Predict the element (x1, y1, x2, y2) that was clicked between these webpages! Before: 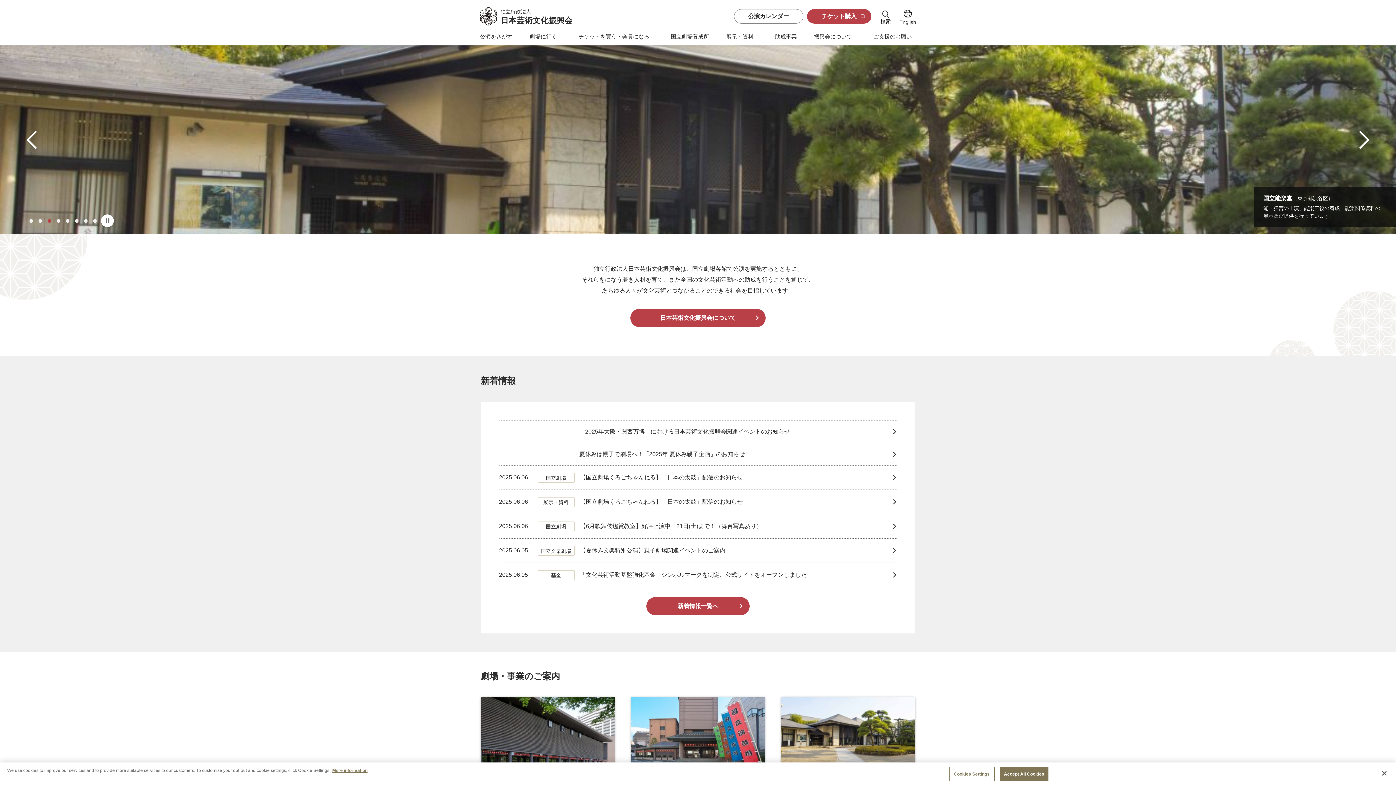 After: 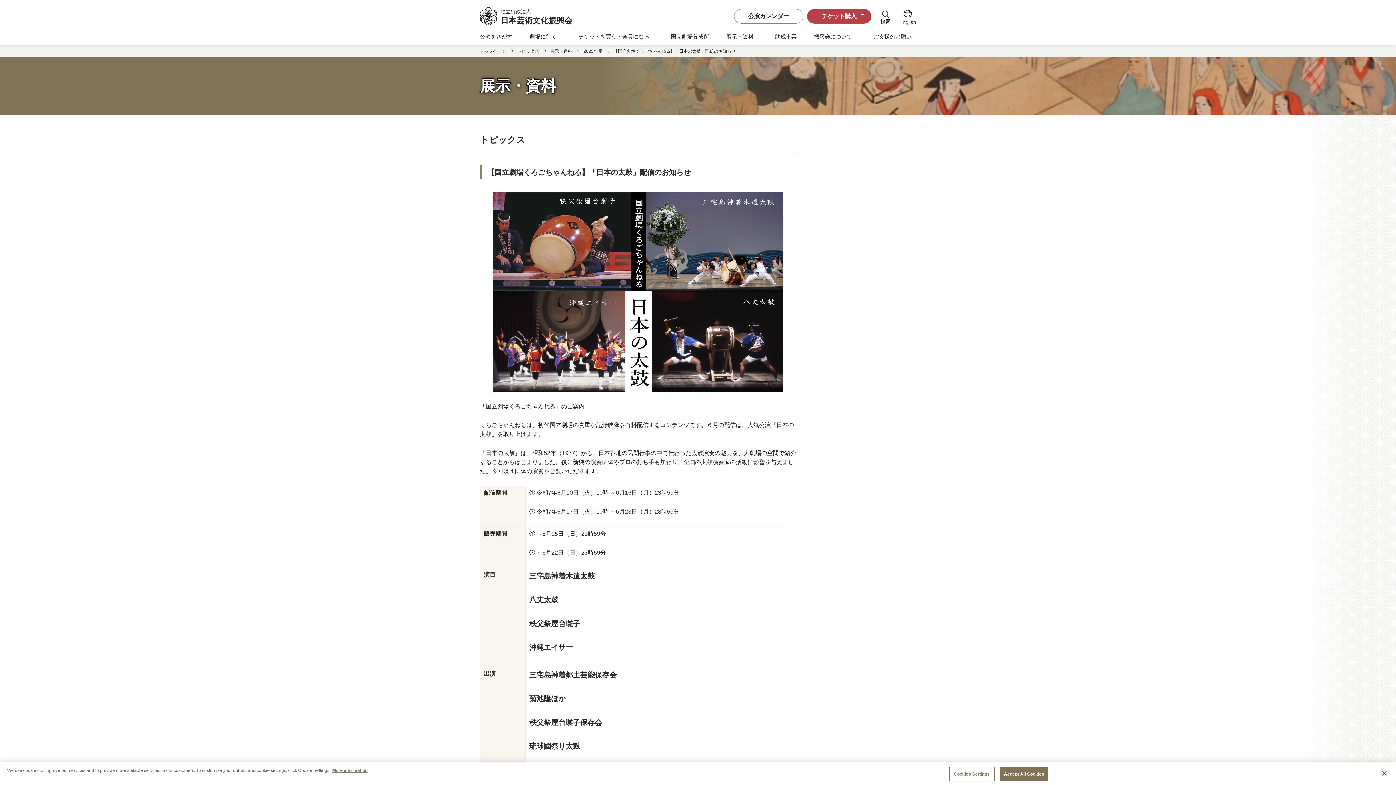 Action: label: 2025.06.06
展示・資料
【国立劇場くろごちゃんねる】「日本の太鼓」配信のお知らせ bbox: (499, 490, 897, 514)